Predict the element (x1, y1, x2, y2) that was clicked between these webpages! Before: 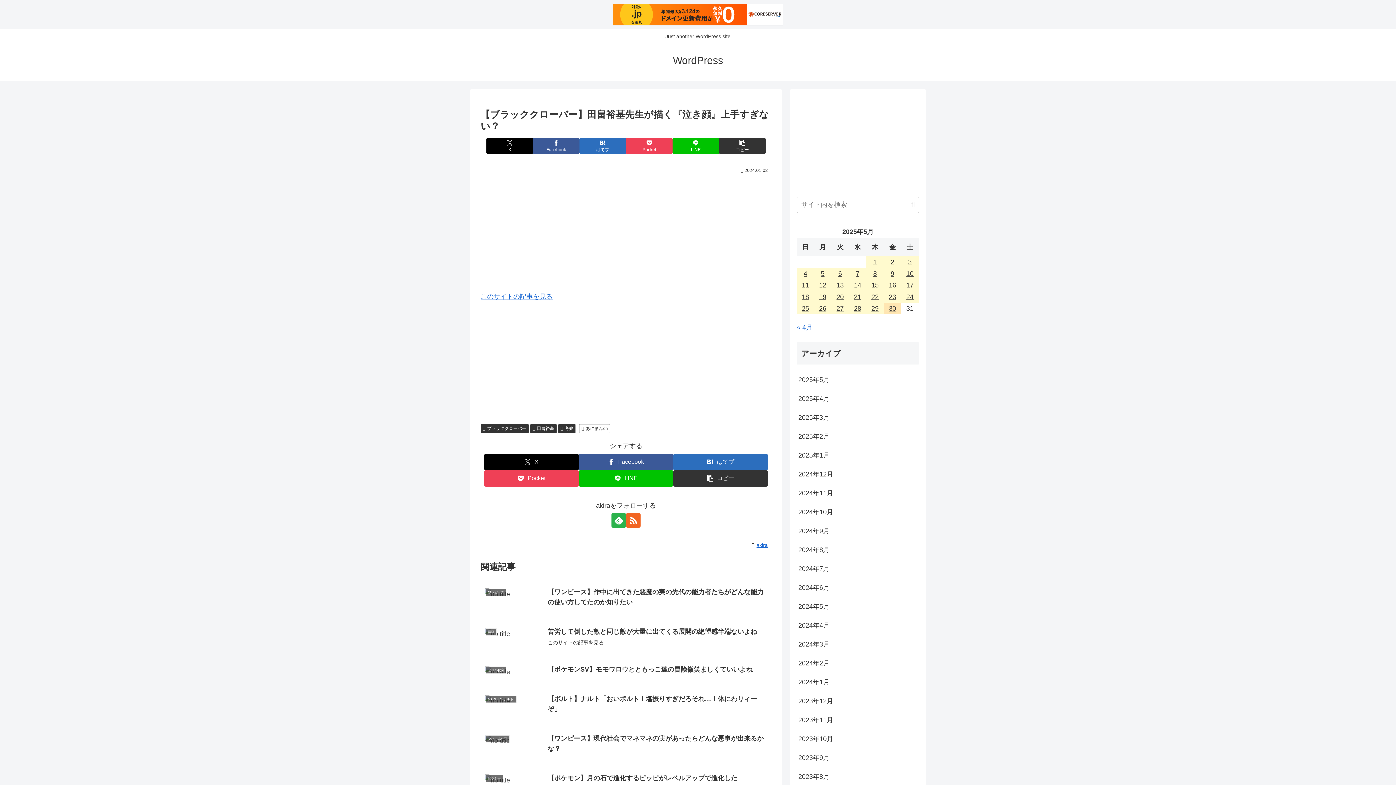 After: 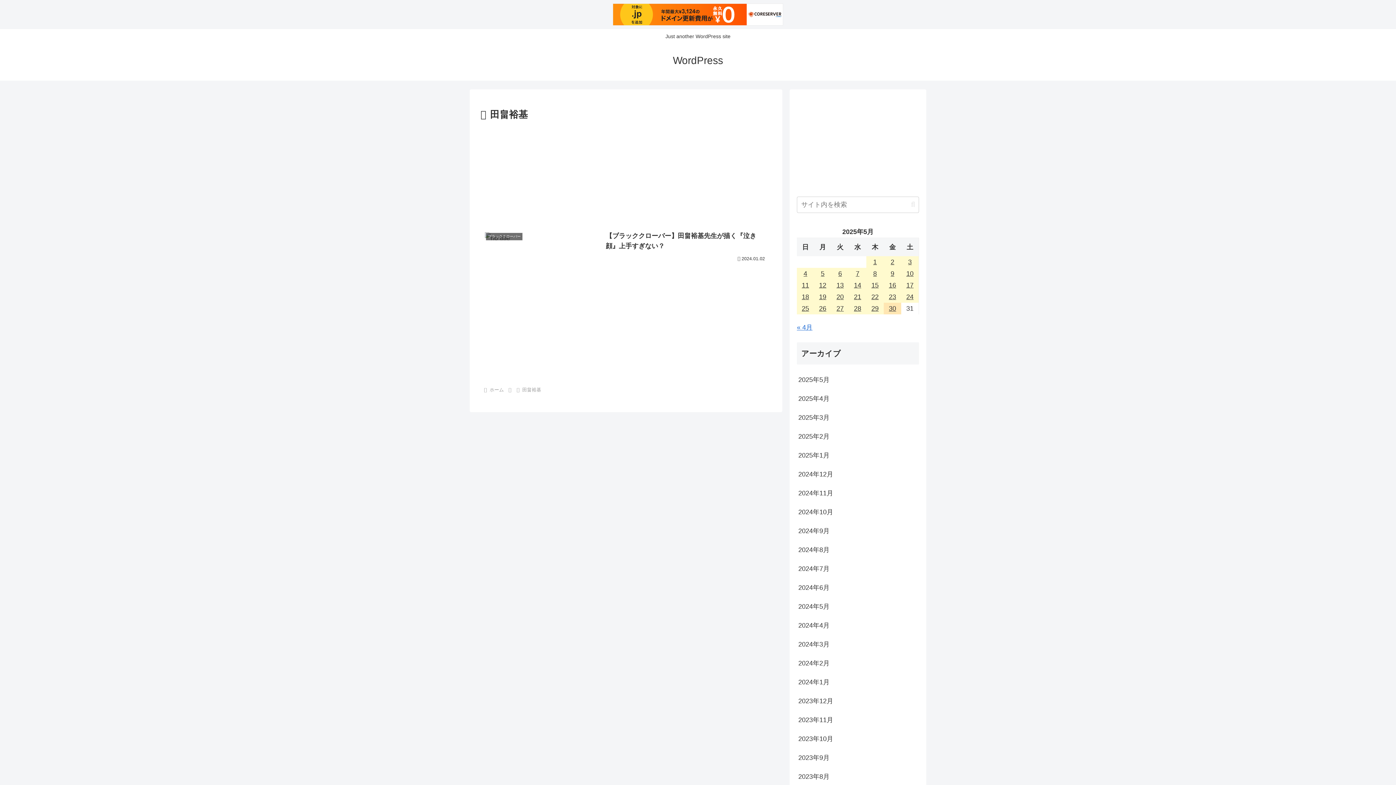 Action: label: 田畠裕基 bbox: (530, 424, 556, 433)